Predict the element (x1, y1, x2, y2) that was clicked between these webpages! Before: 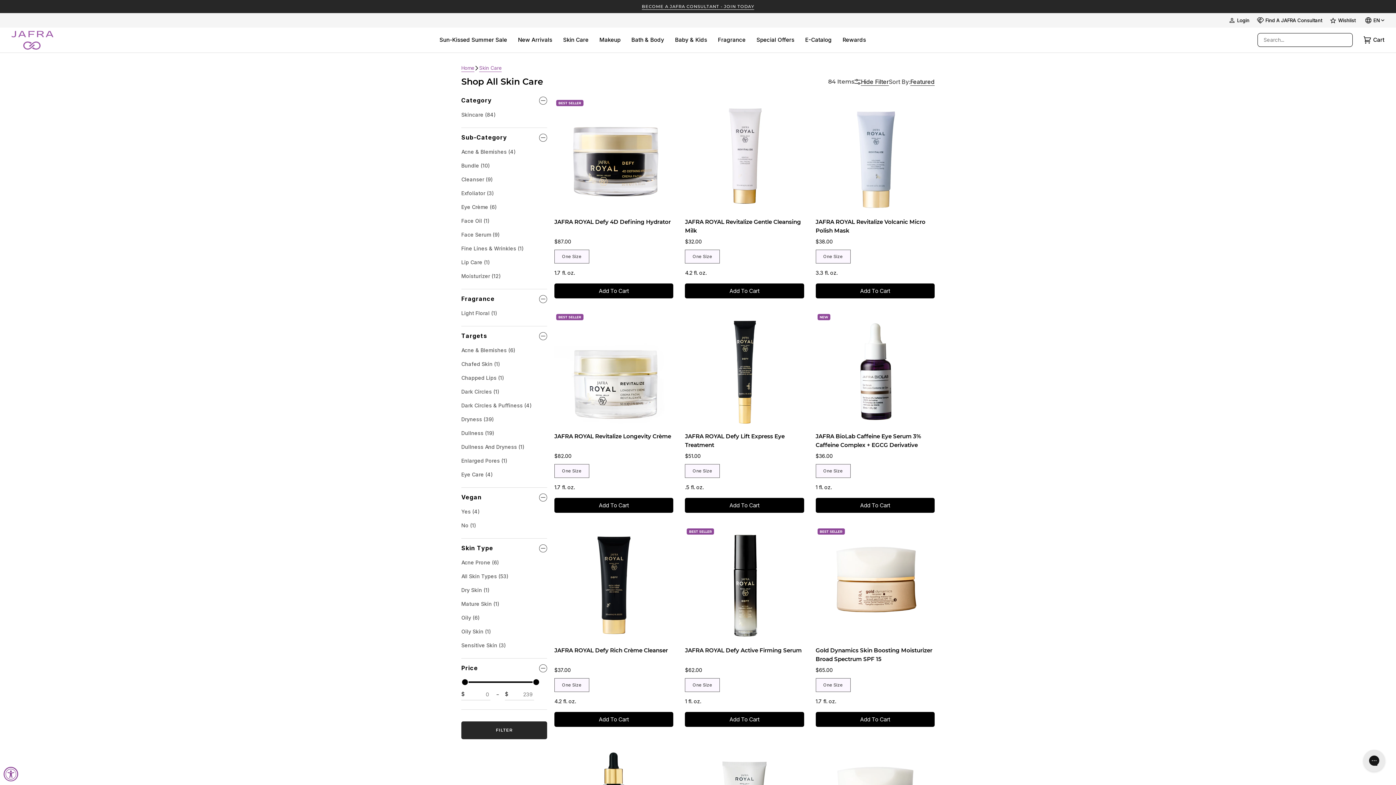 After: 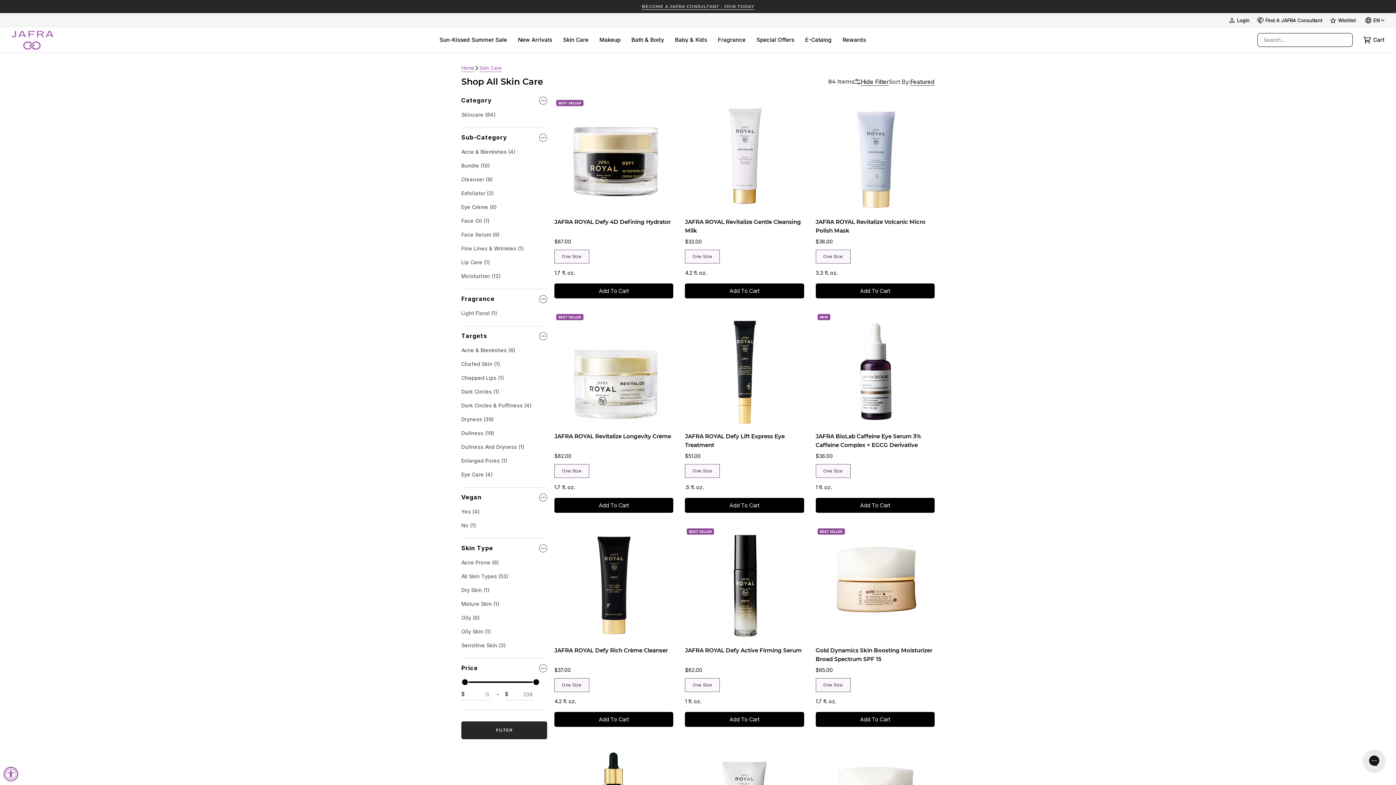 Action: bbox: (479, 64, 501, 72) label: Skin Care